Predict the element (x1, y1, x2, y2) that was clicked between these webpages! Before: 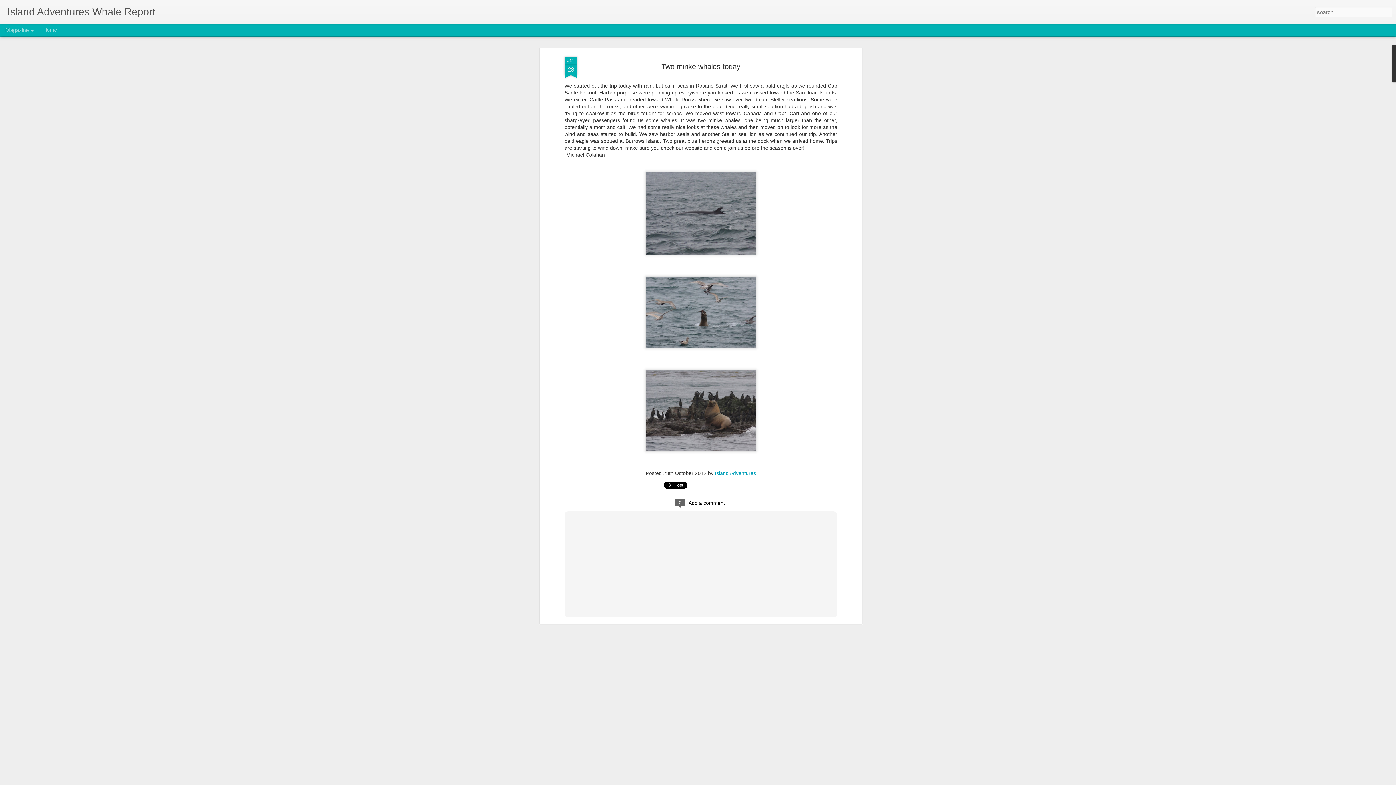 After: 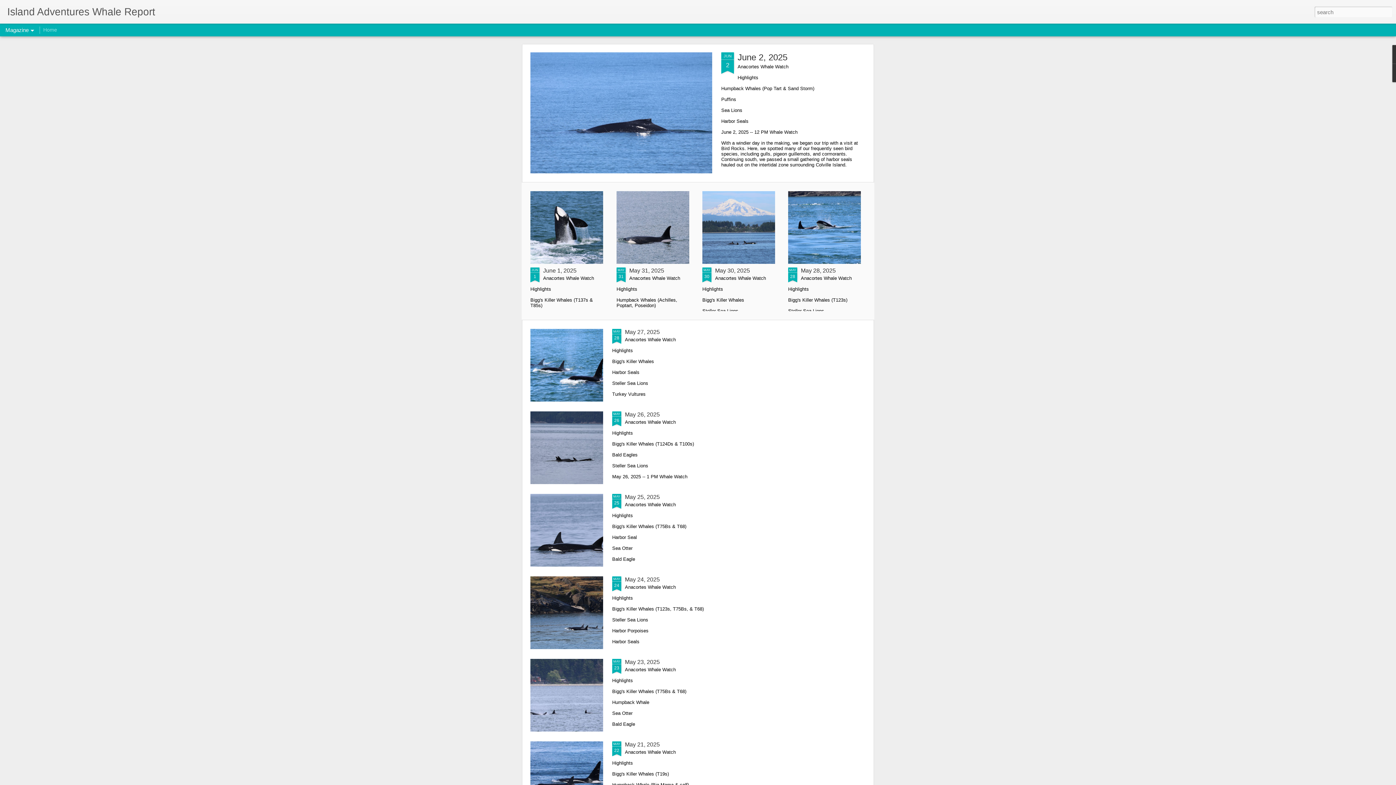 Action: label: Island Adventures Whale Report bbox: (7, 10, 155, 16)